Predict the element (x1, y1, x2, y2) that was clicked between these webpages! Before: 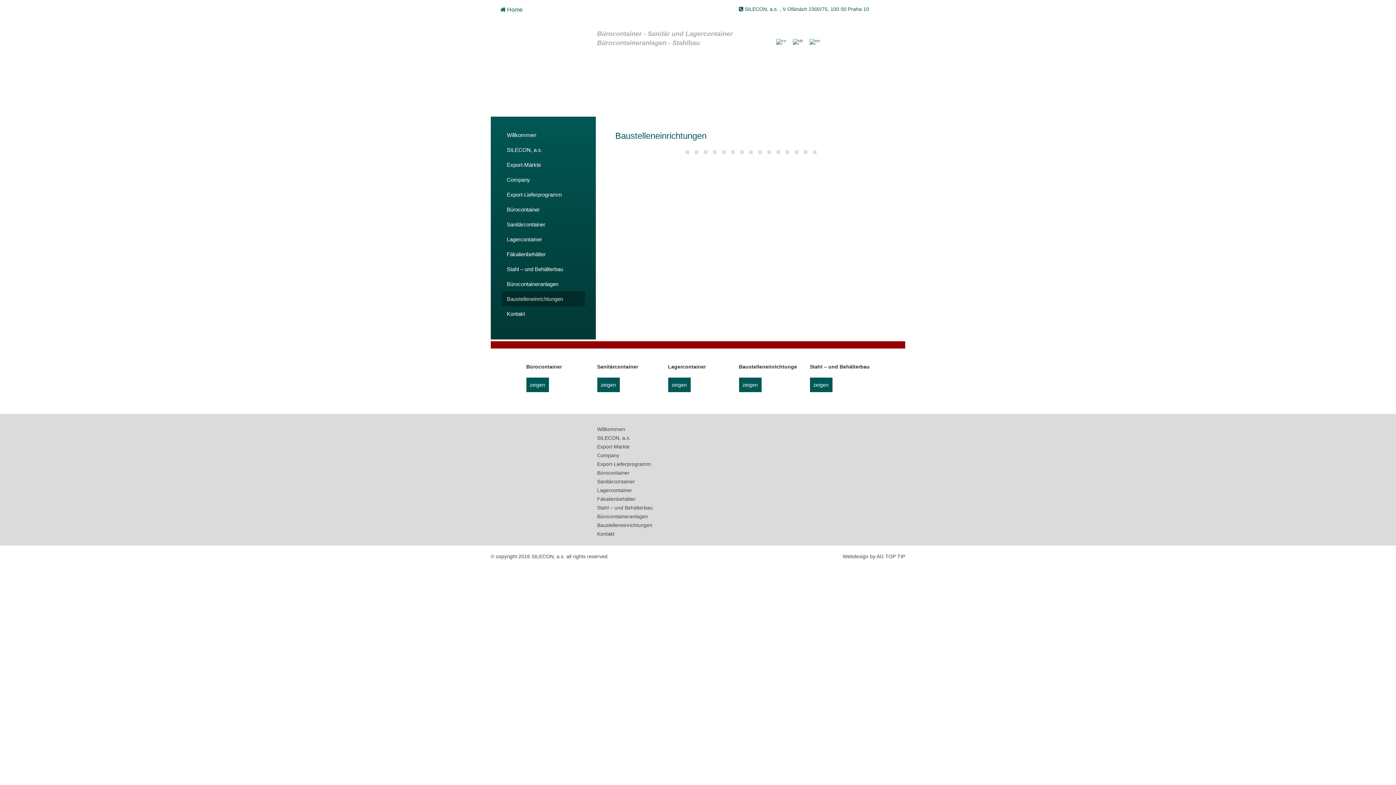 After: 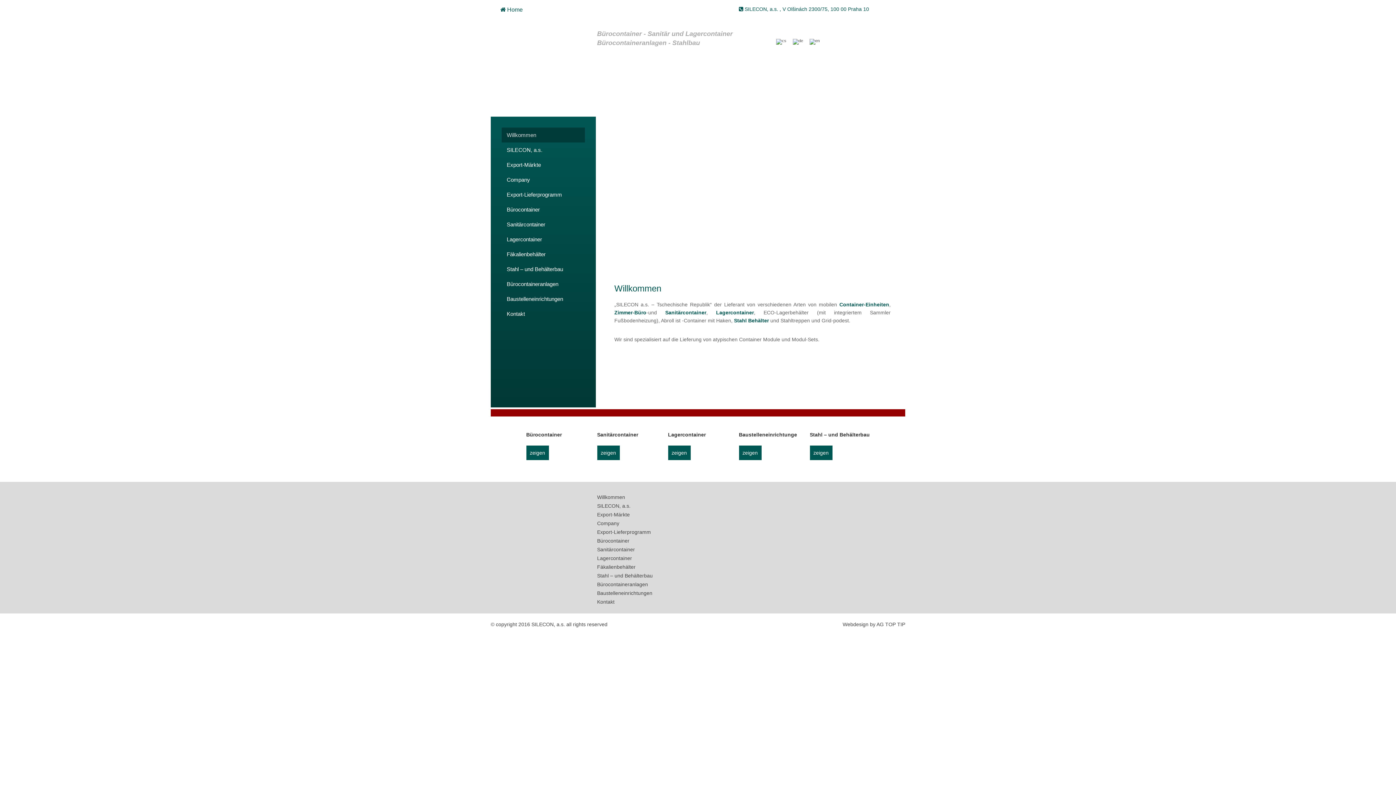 Action: bbox: (501, 127, 585, 142) label: Willkommen